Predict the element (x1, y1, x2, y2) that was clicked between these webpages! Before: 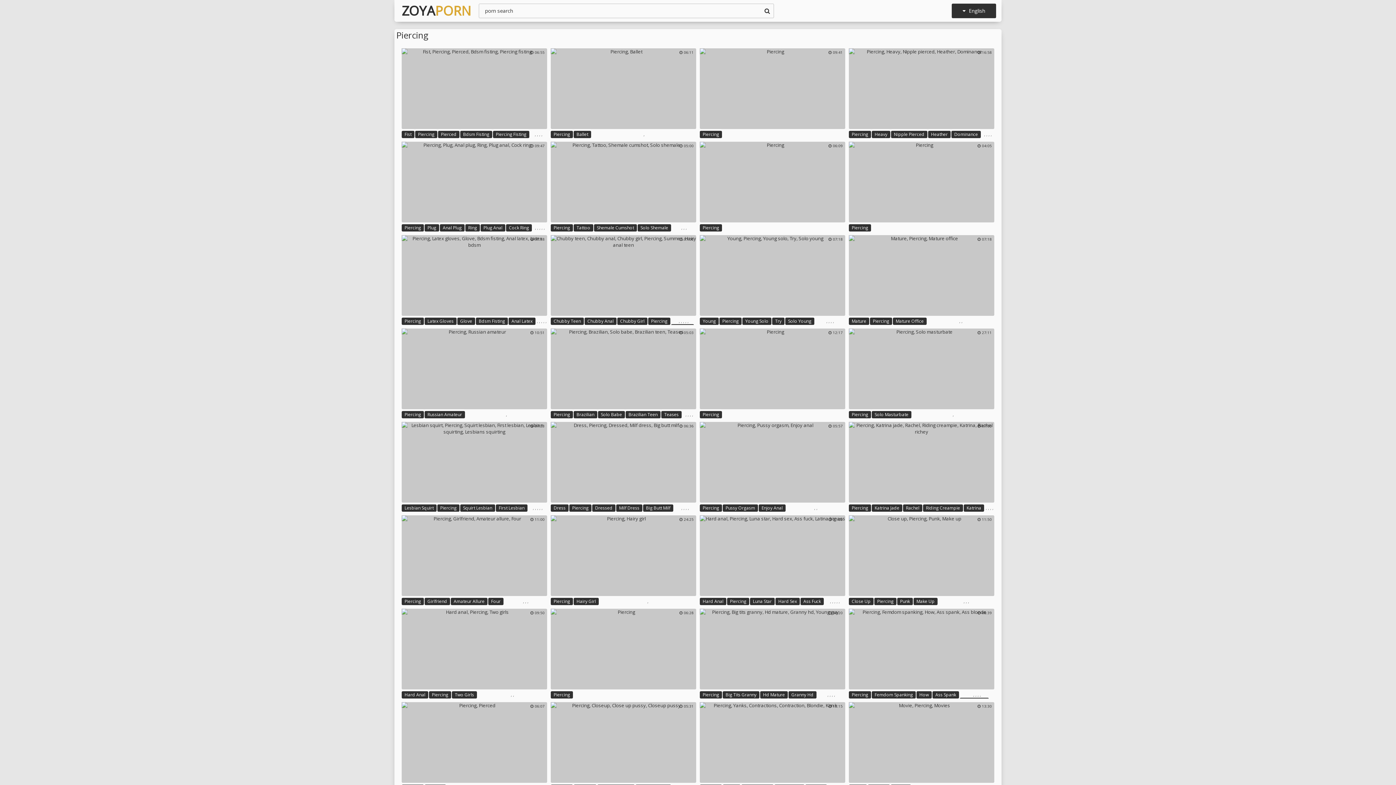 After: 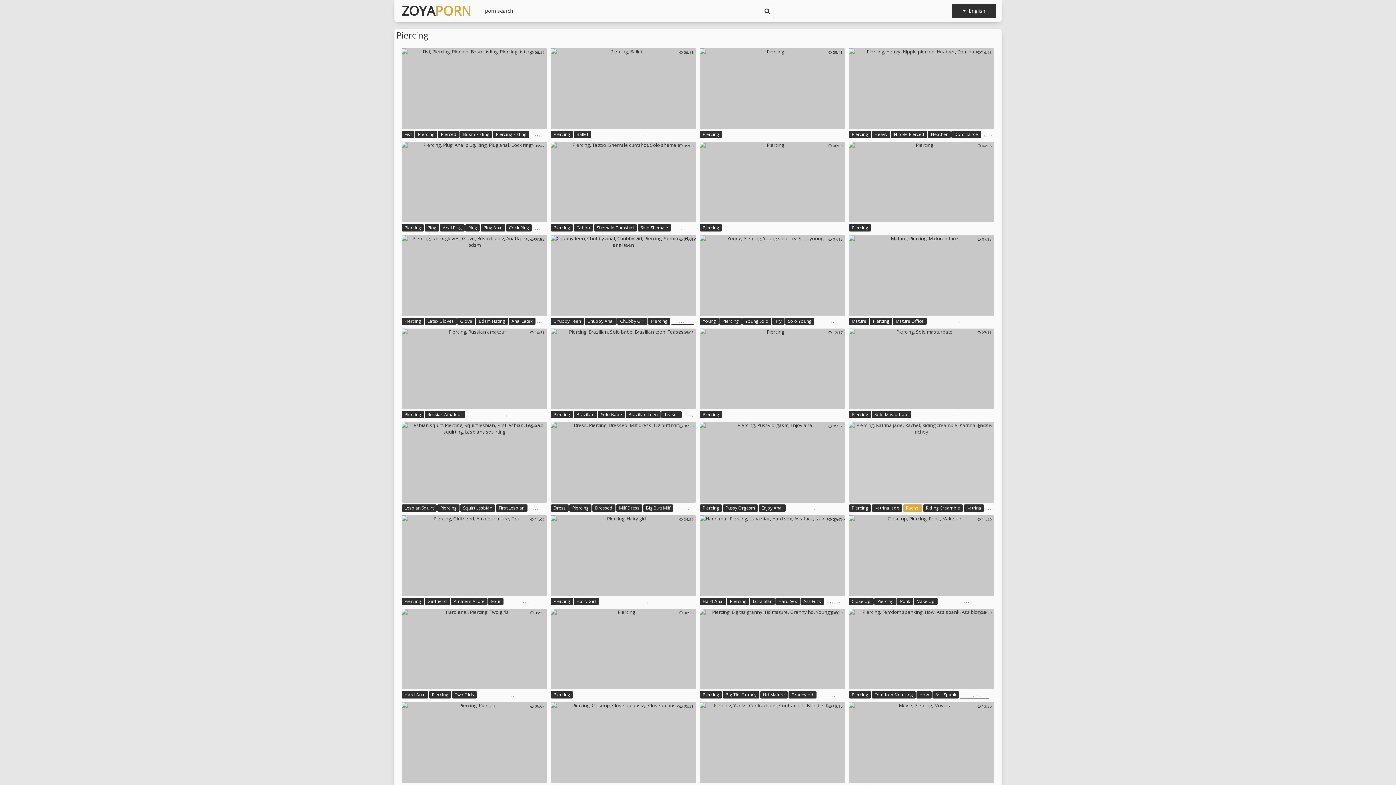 Action: bbox: (903, 504, 922, 512) label: Rachel